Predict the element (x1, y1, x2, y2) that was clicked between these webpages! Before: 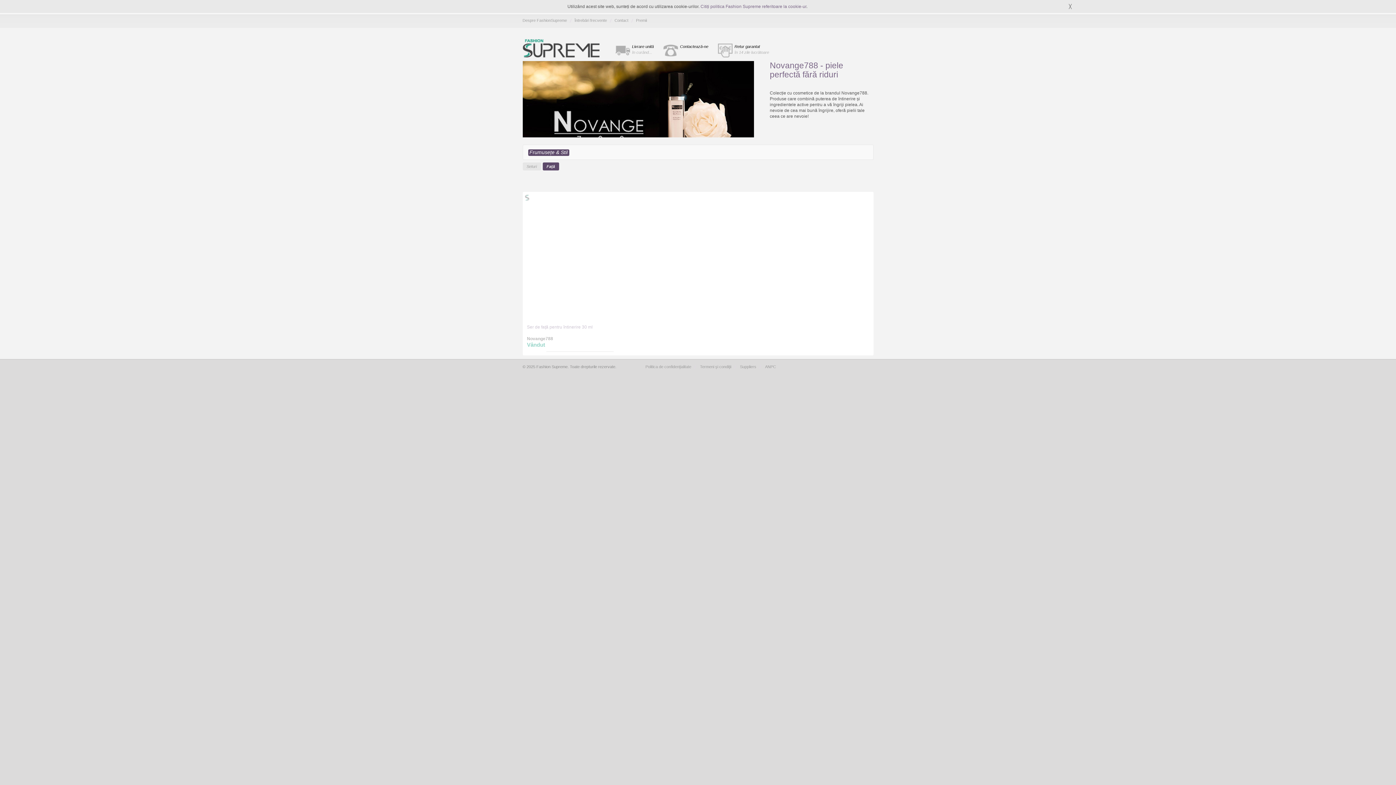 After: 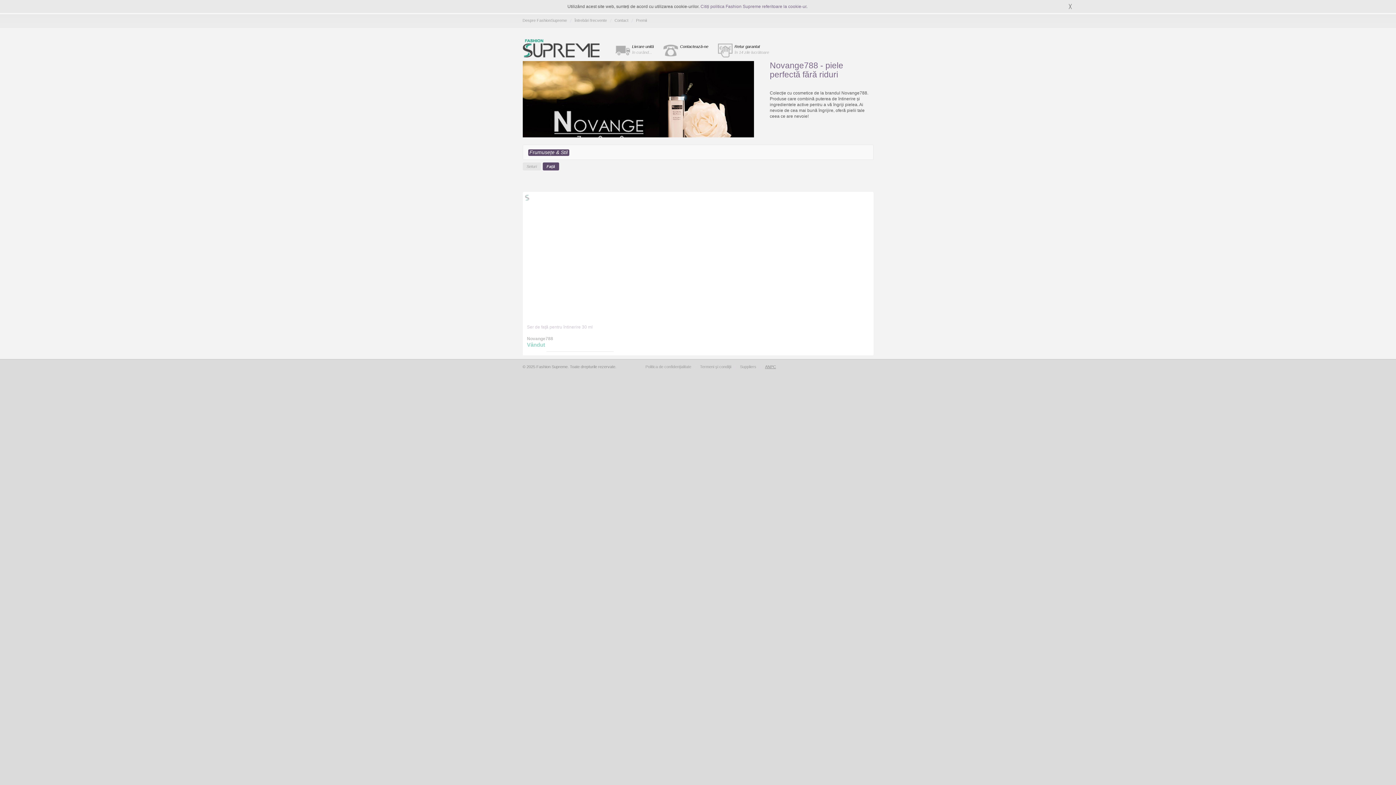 Action: bbox: (765, 359, 776, 374) label: ANPC